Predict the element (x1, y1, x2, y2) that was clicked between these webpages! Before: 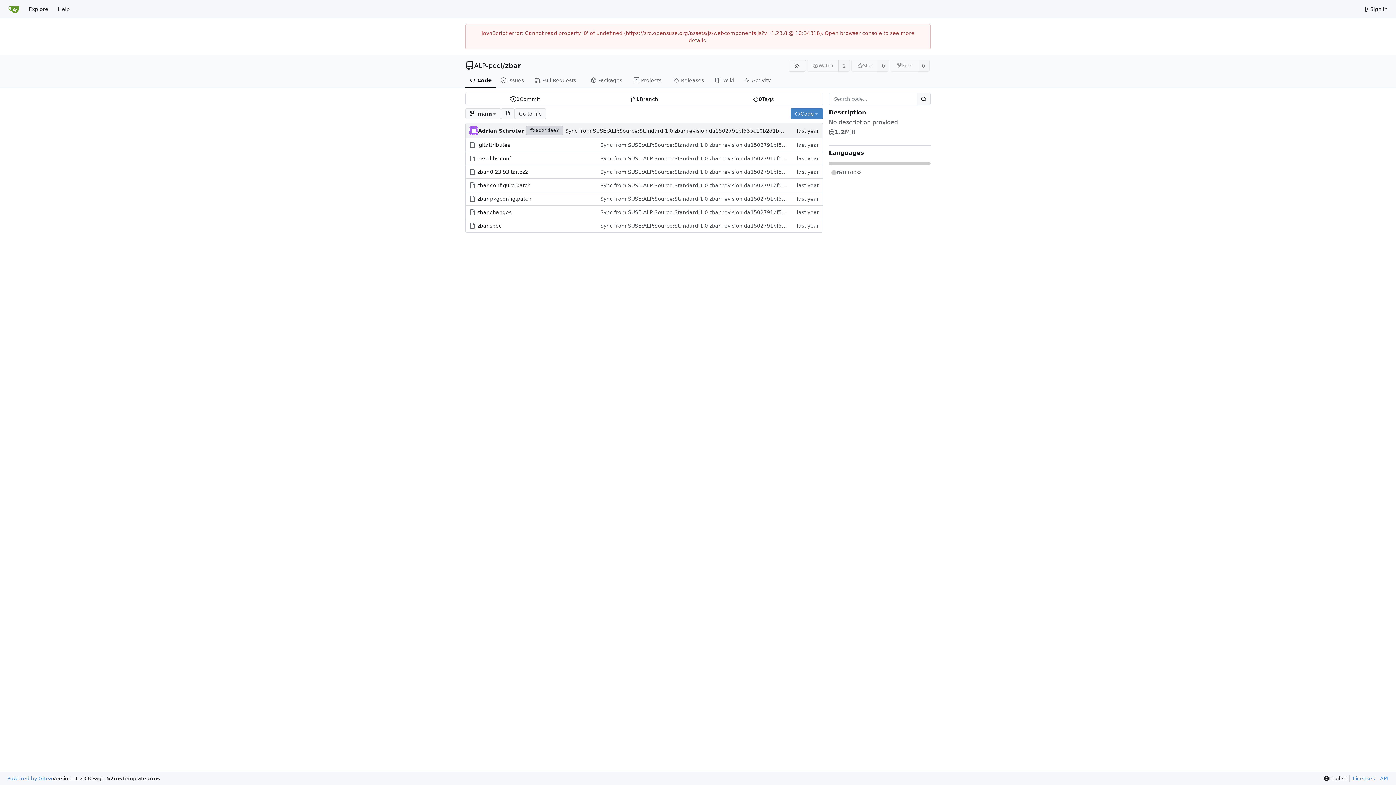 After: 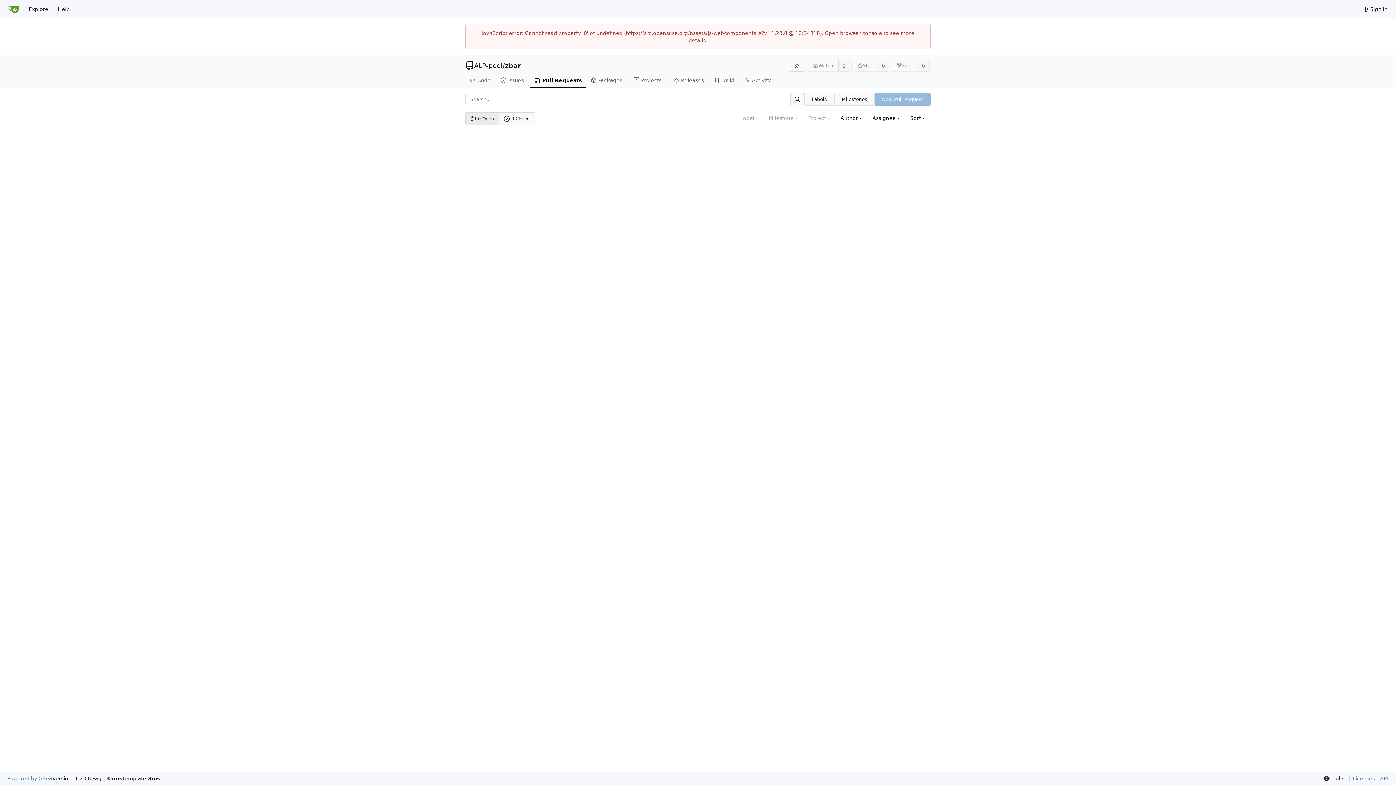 Action: label: Pull Requests bbox: (530, 73, 586, 88)